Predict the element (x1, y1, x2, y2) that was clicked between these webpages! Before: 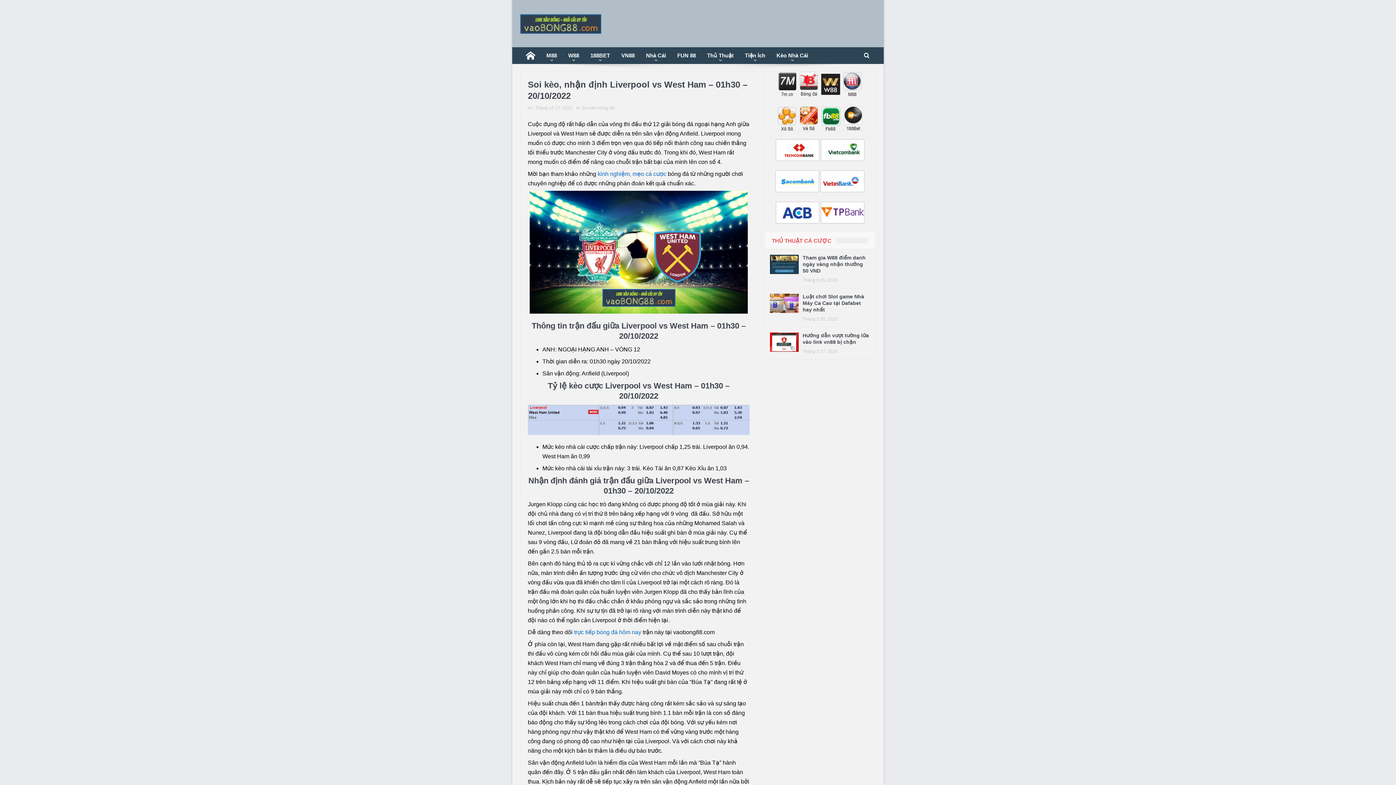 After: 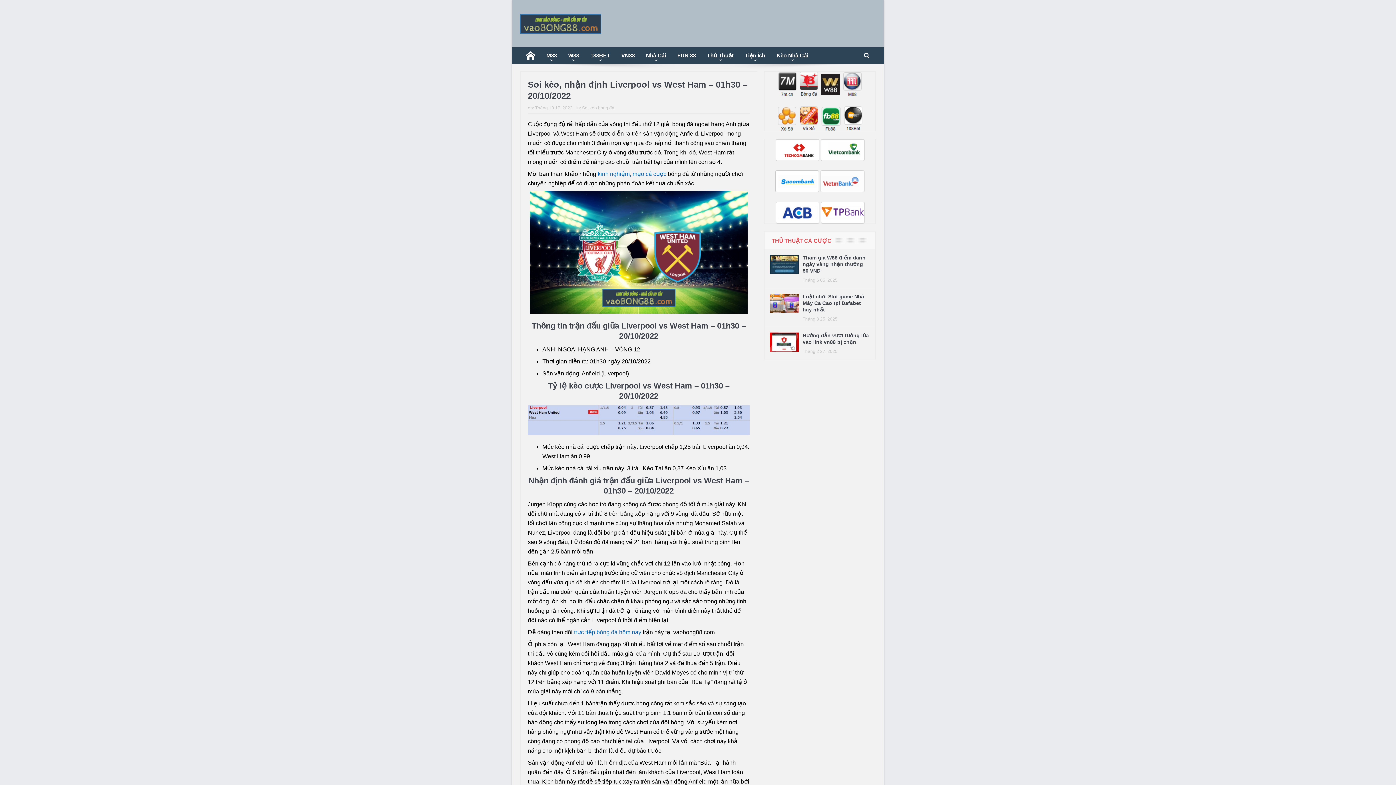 Action: bbox: (820, 177, 864, 184)